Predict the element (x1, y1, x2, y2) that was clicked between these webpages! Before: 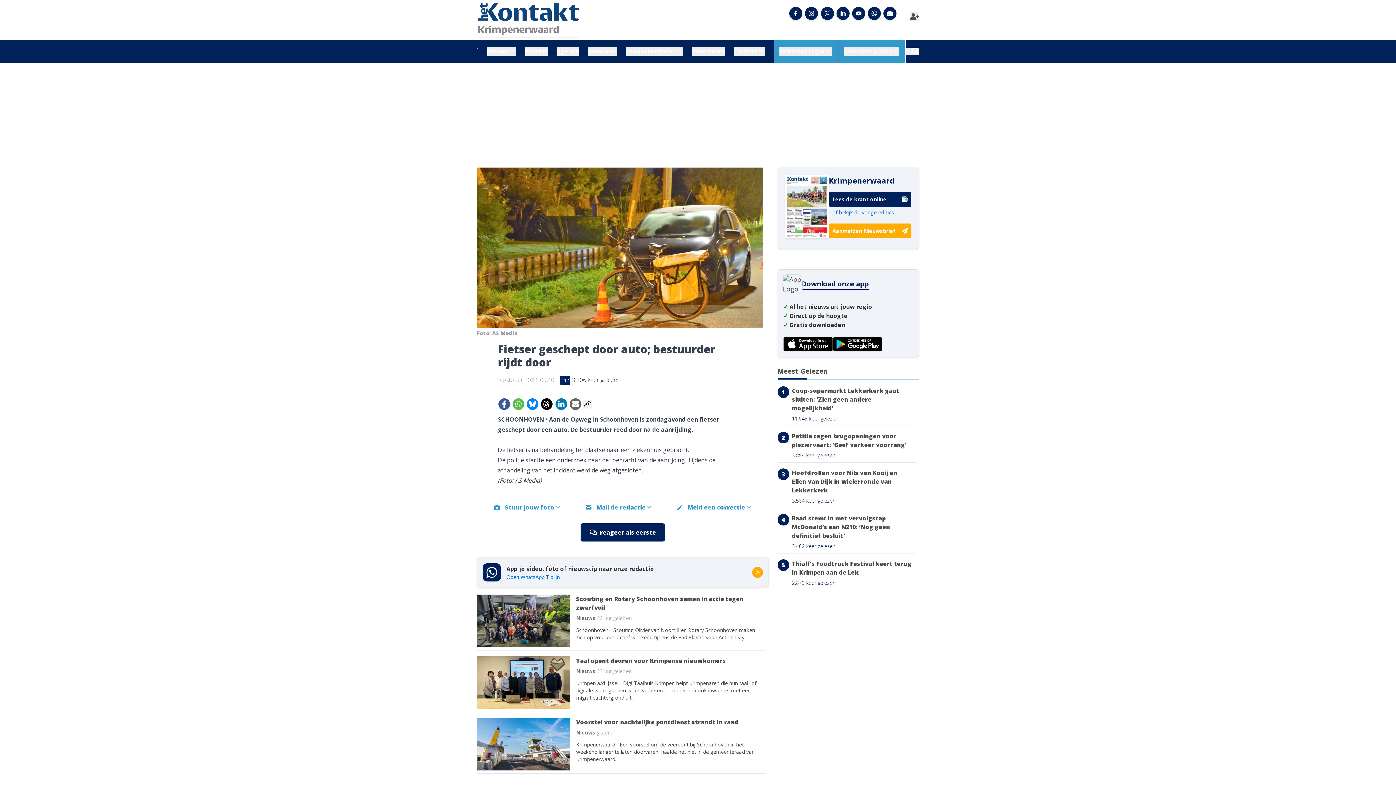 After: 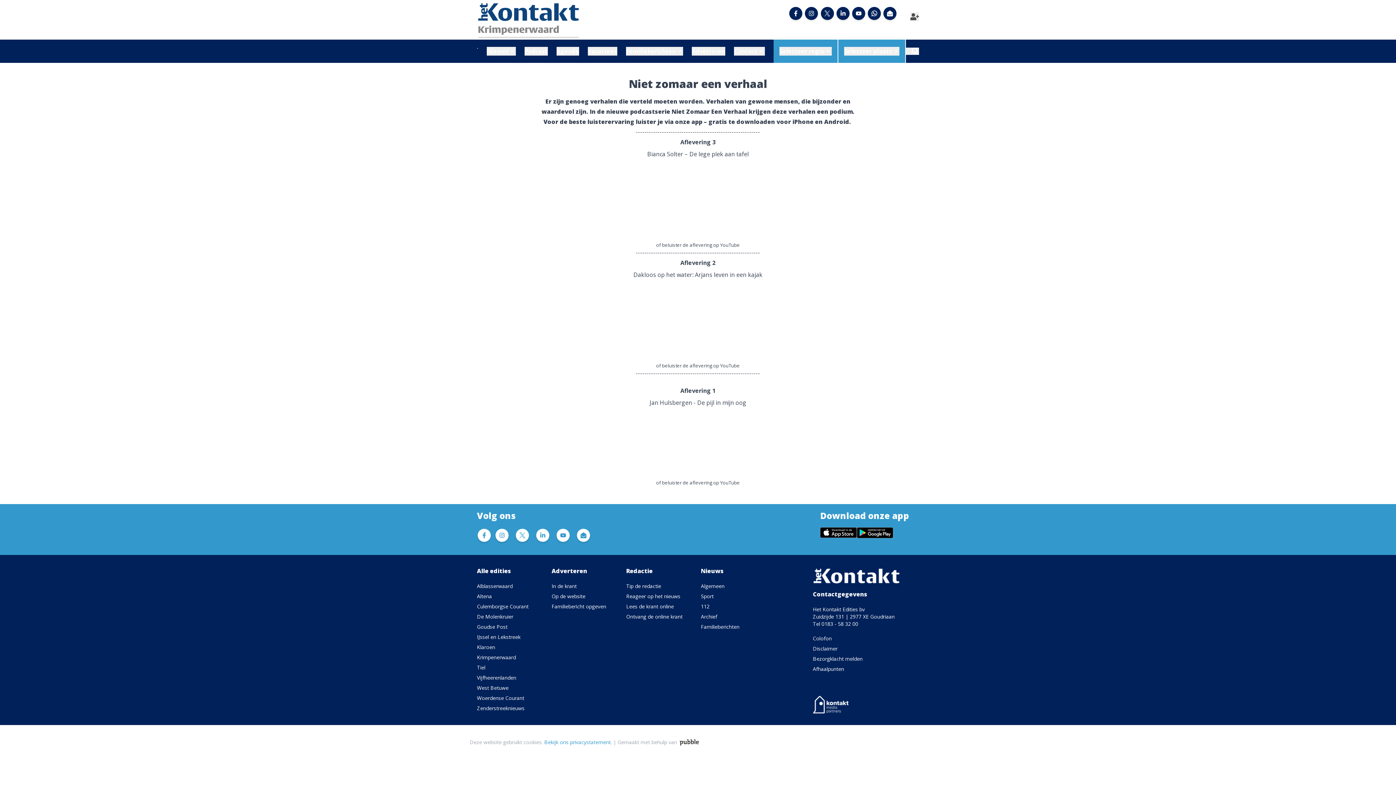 Action: bbox: (524, 46, 548, 55) label: Podcast